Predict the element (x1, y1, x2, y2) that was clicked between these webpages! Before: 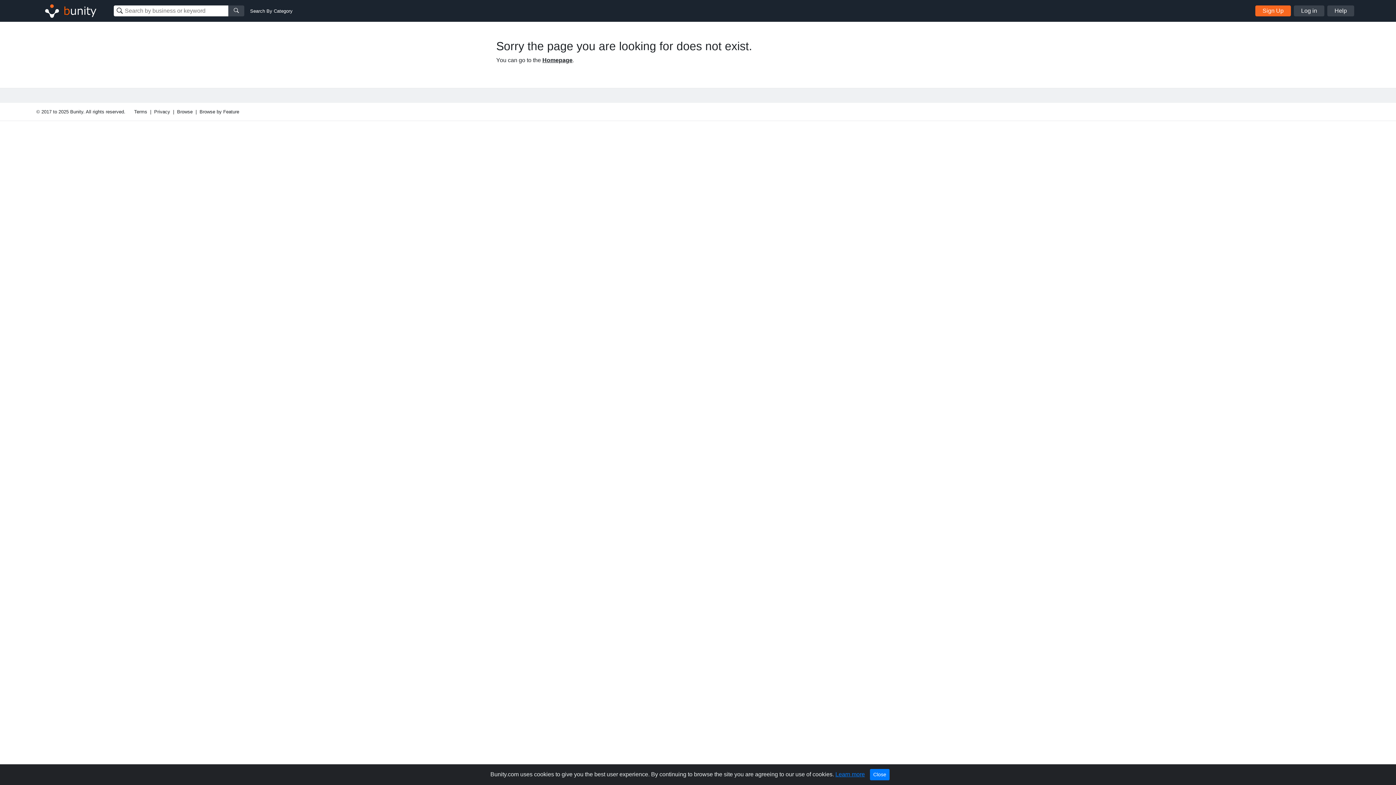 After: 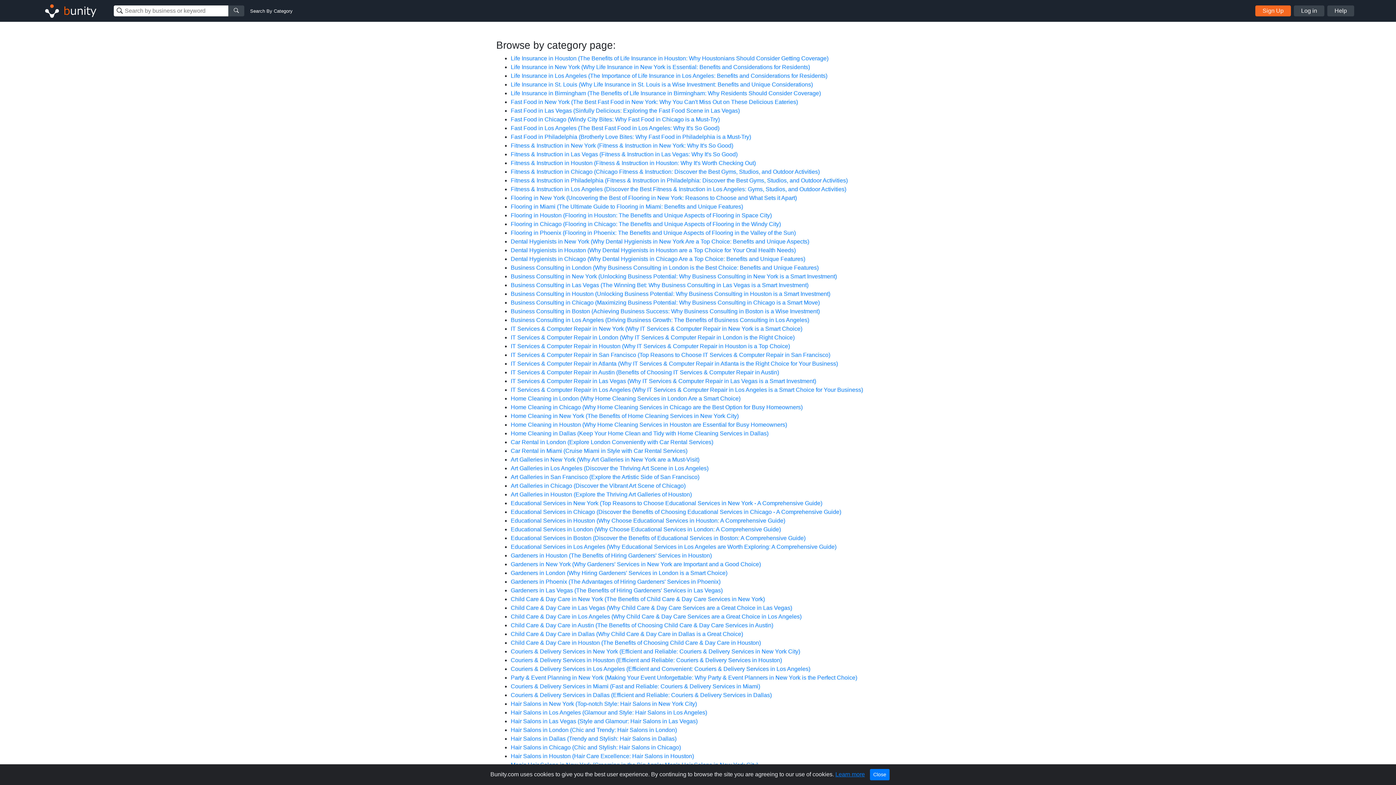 Action: bbox: (199, 108, 239, 115) label: Browse by Feature